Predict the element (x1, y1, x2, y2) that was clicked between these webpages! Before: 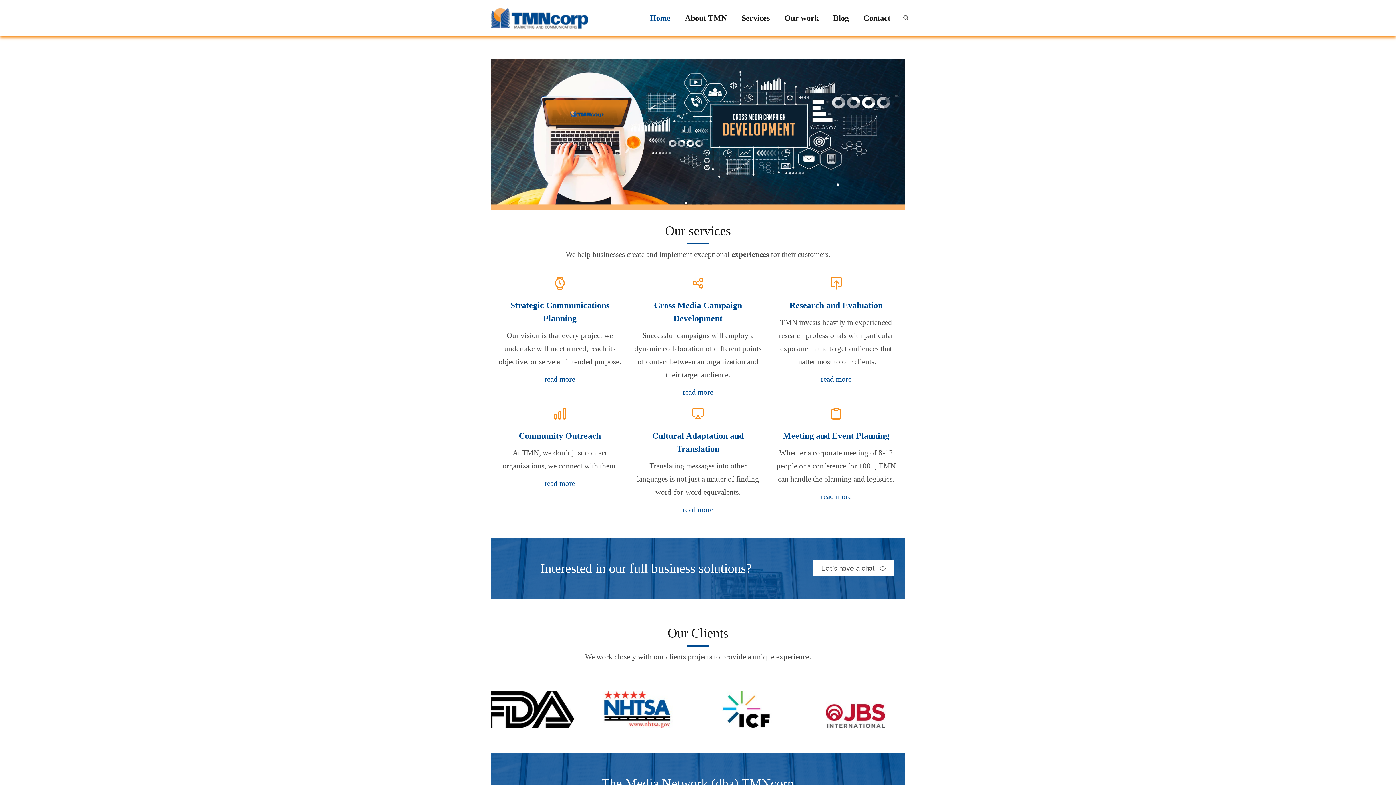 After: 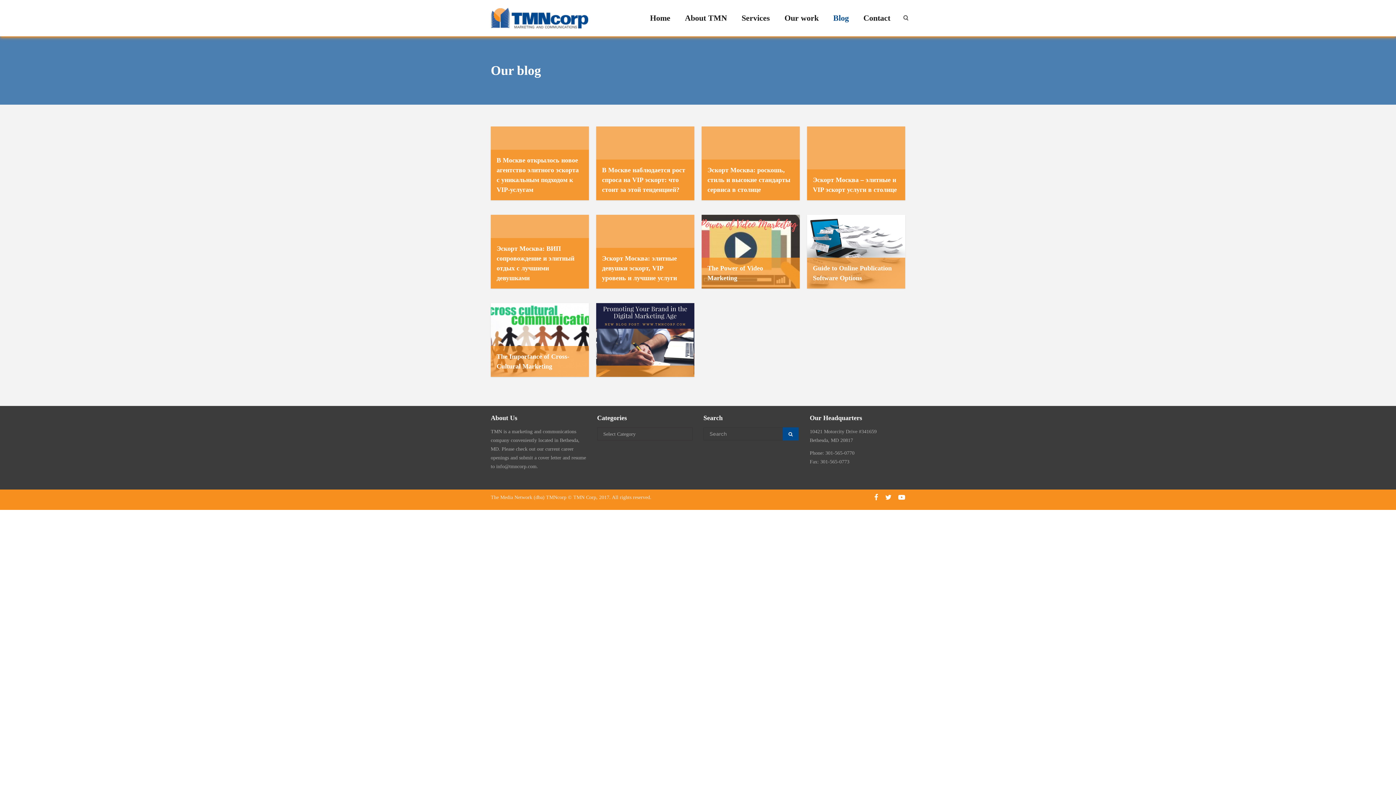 Action: label: Blog bbox: (826, 0, 856, 36)